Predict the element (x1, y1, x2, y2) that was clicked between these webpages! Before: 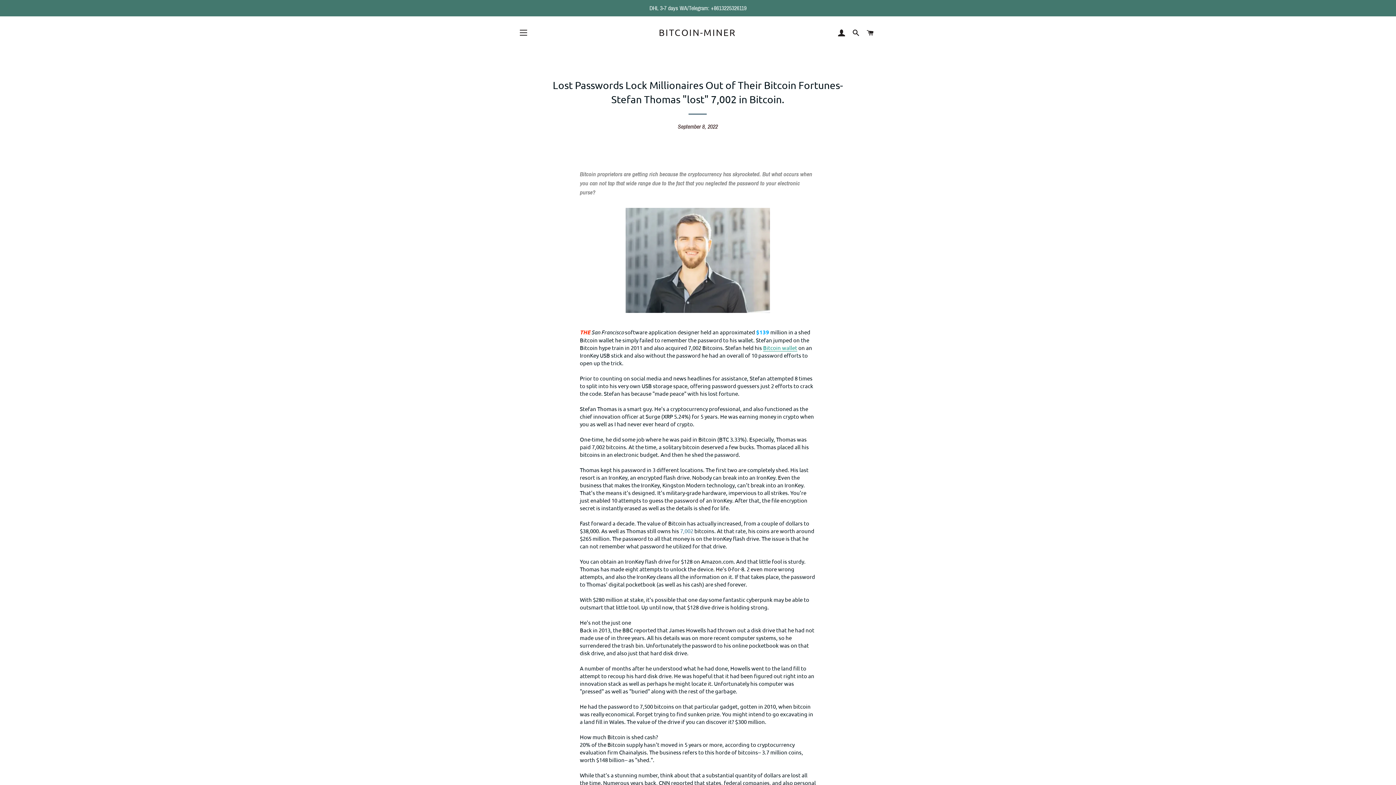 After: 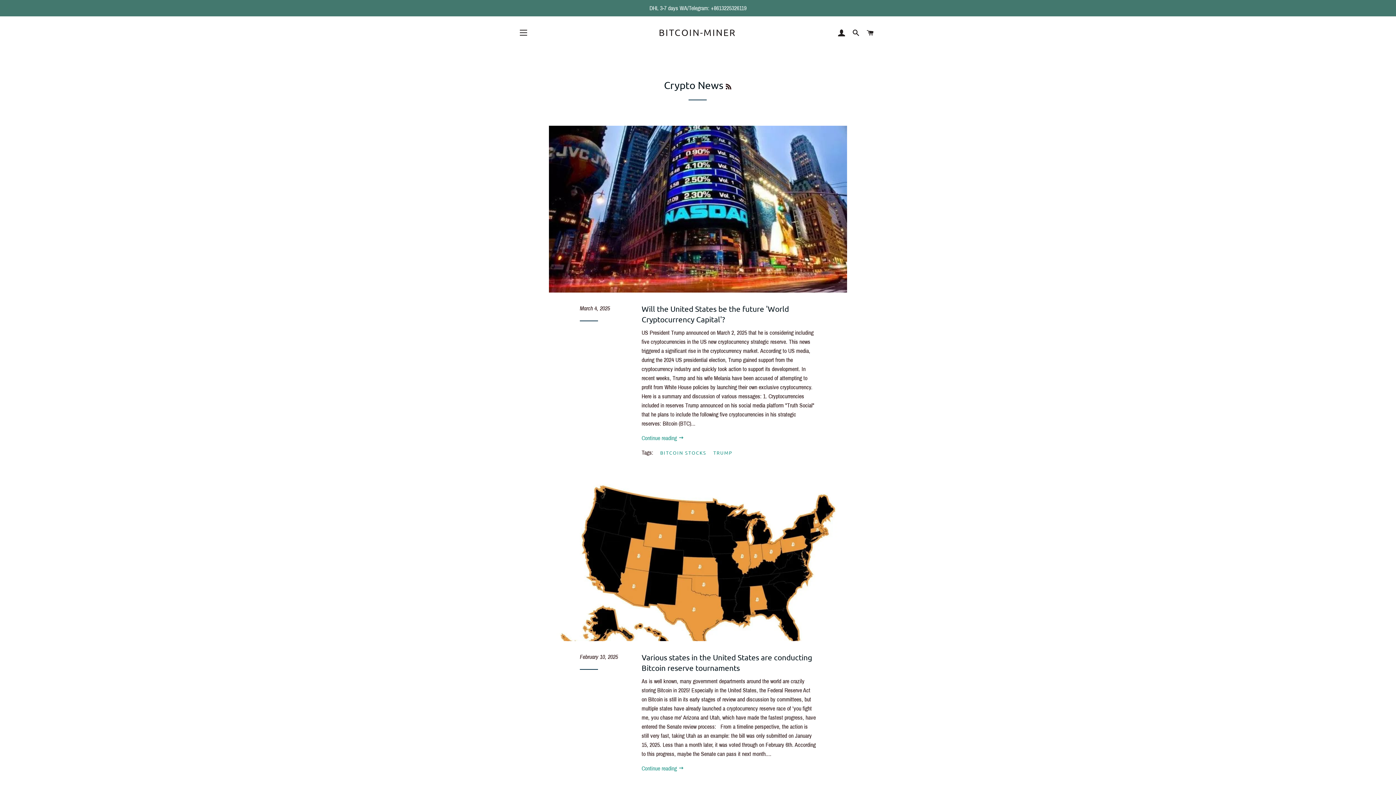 Action: label: Bitcoin wallet bbox: (763, 344, 797, 351)